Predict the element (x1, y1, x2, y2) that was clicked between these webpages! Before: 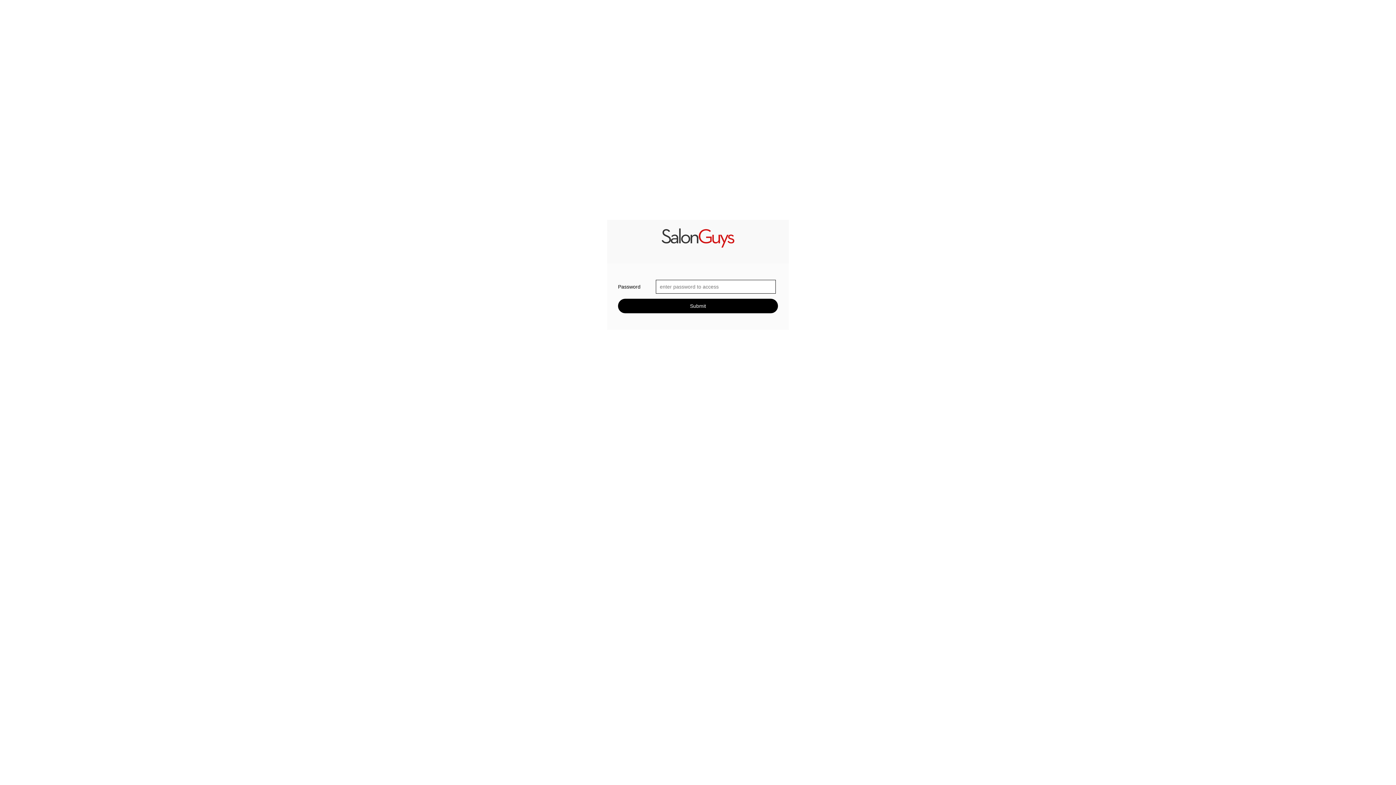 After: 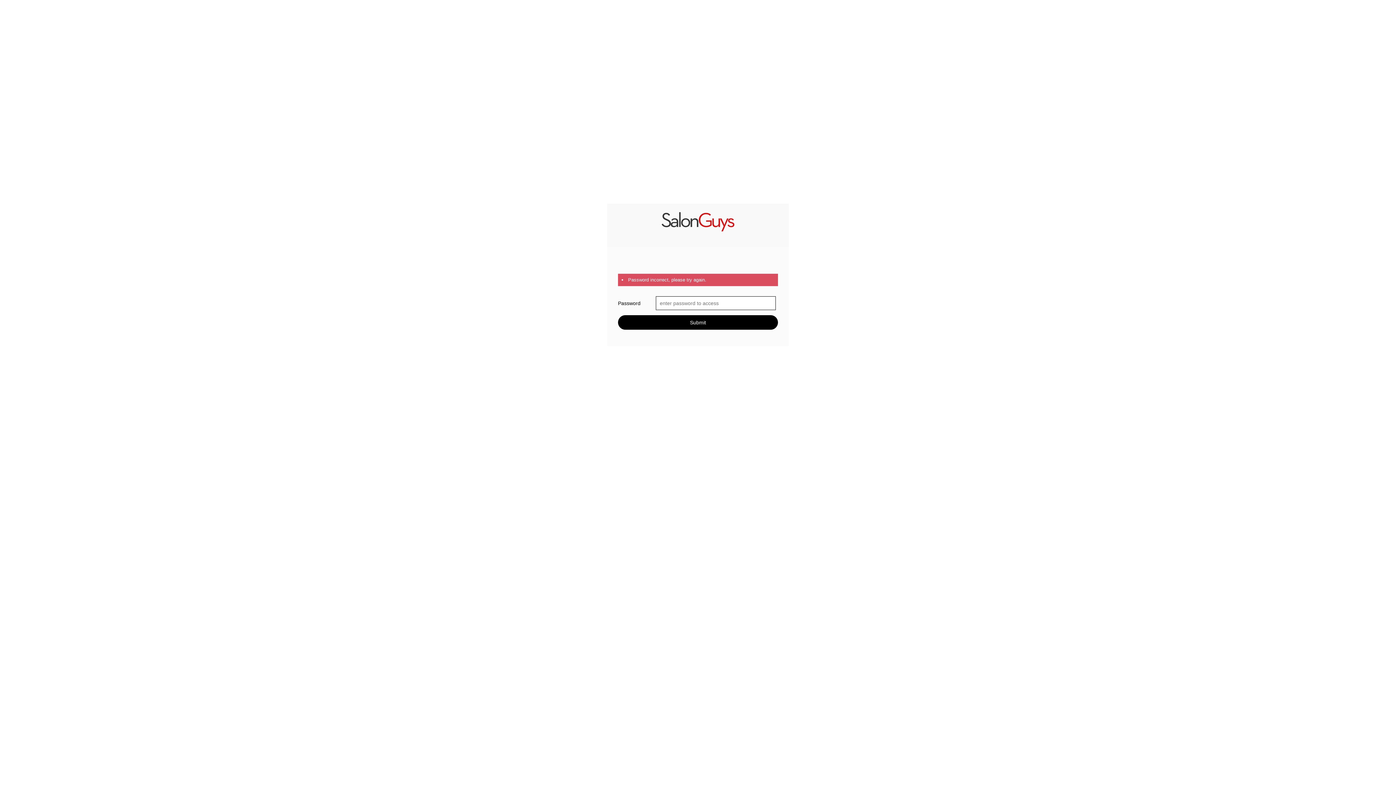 Action: bbox: (618, 298, 778, 313) label: Submit